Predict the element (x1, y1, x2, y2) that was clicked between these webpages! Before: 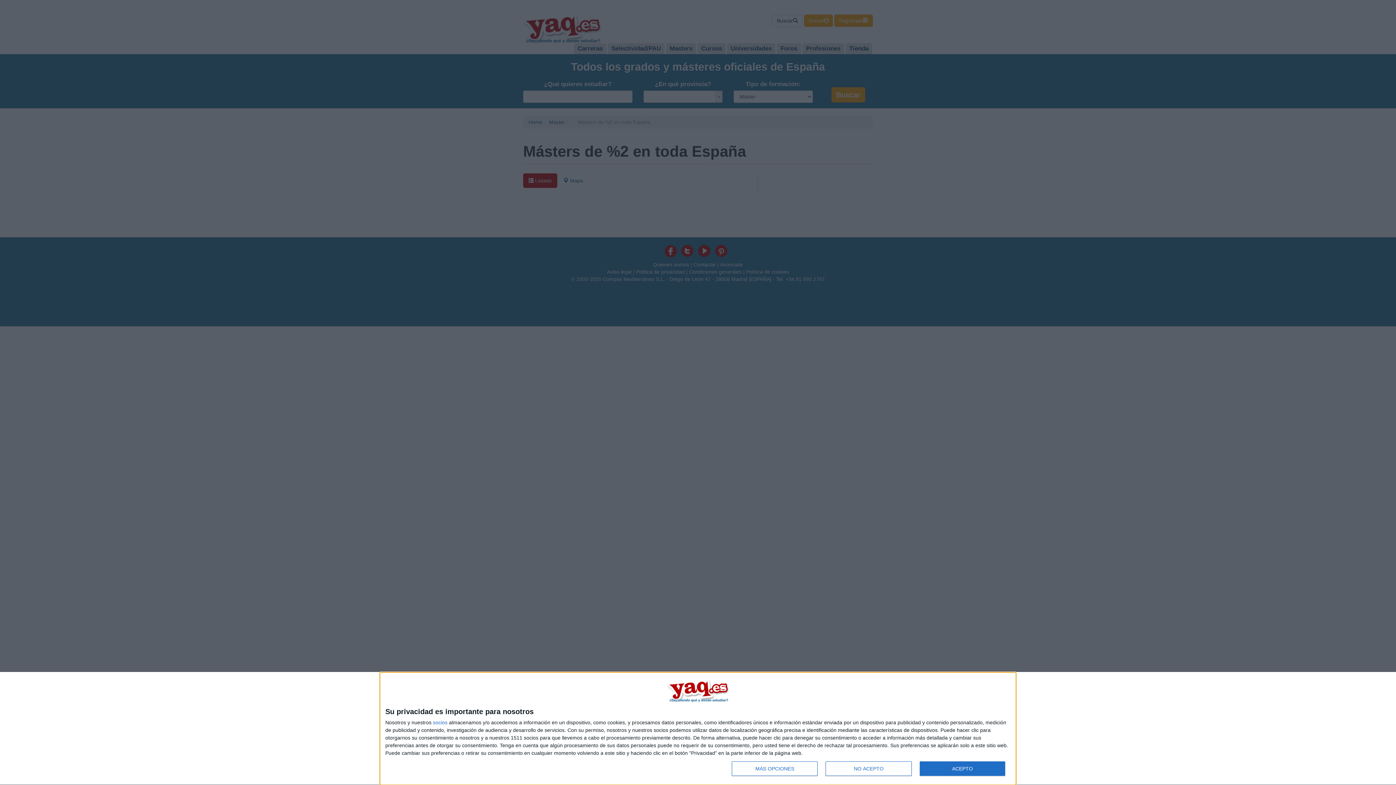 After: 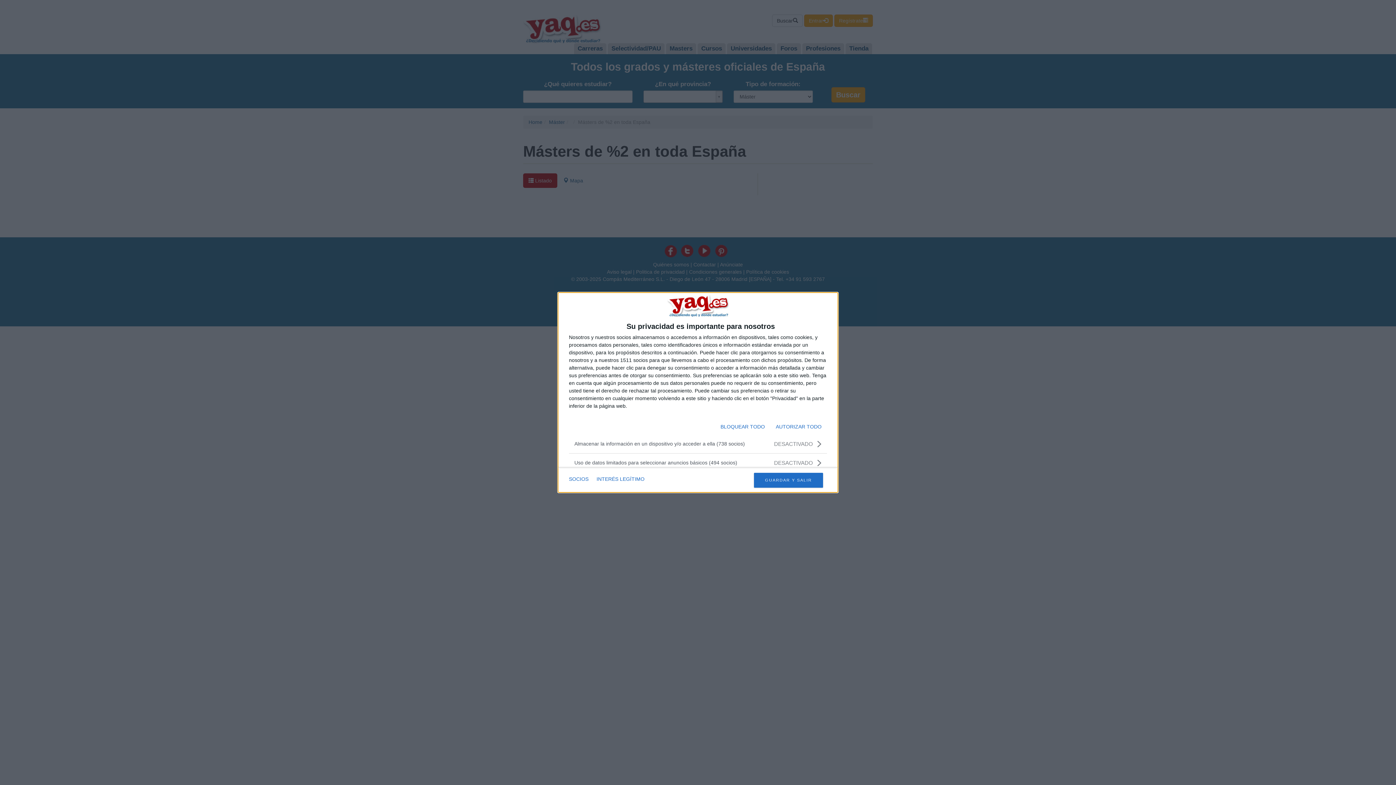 Action: label: MÁS OPCIONES bbox: (732, 761, 817, 776)